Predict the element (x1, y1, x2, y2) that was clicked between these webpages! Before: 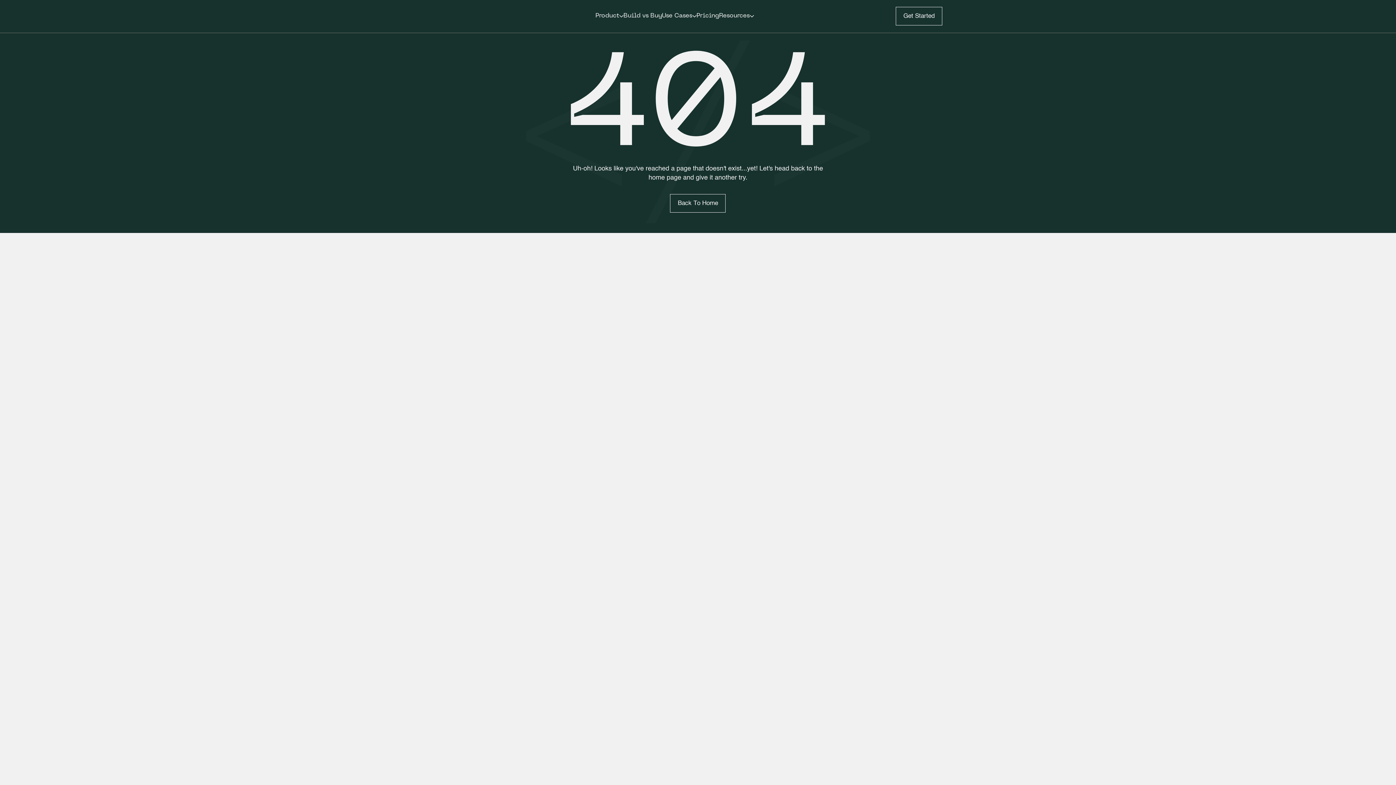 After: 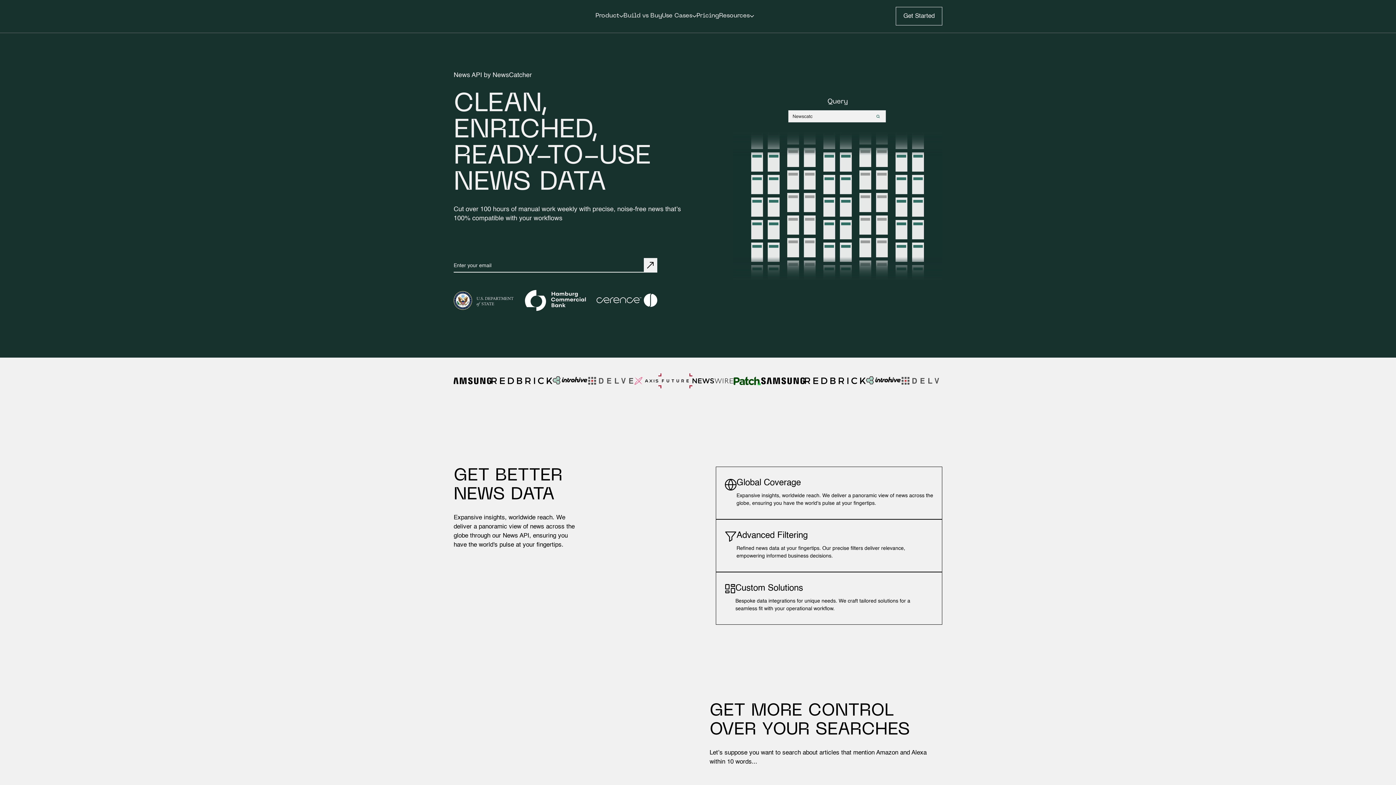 Action: label: Back To Home
Back To Home bbox: (670, 194, 725, 212)